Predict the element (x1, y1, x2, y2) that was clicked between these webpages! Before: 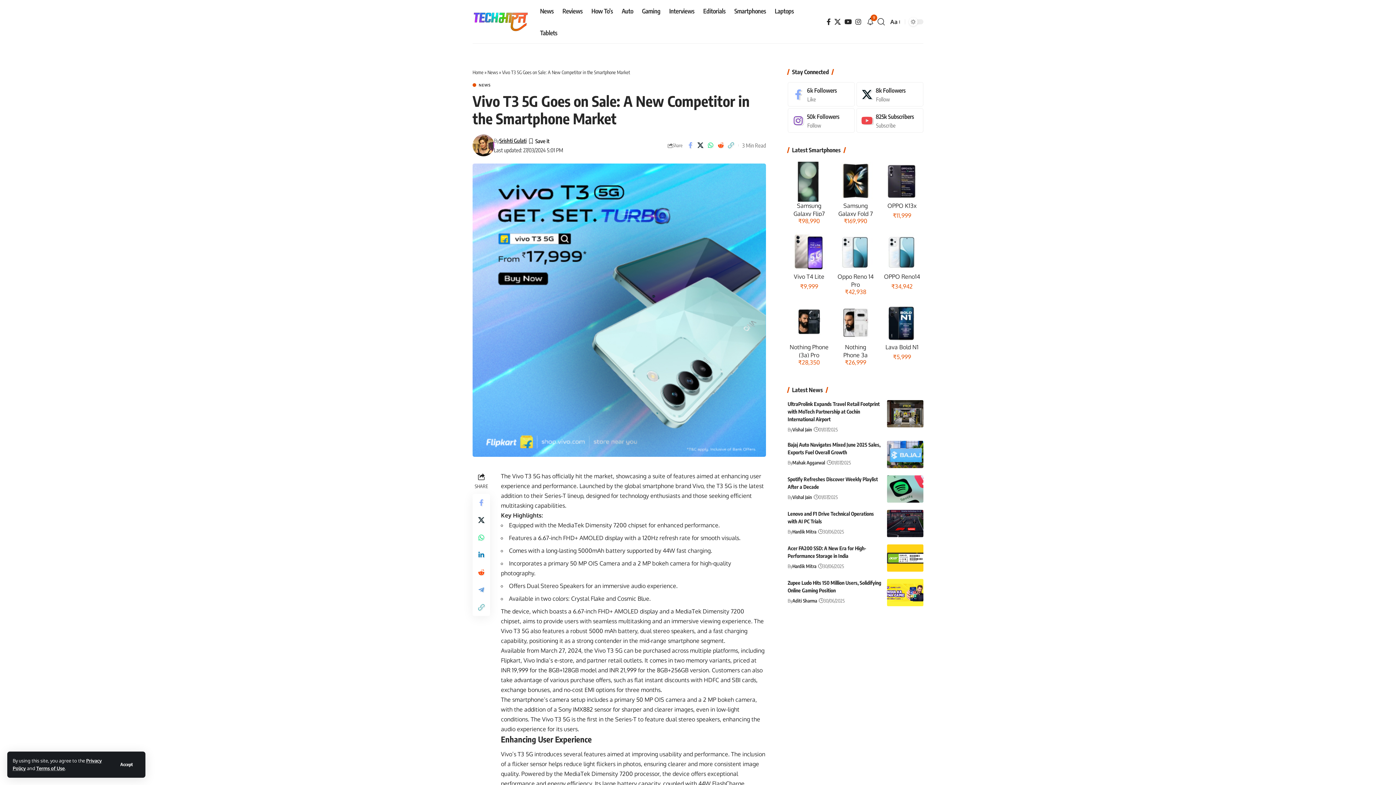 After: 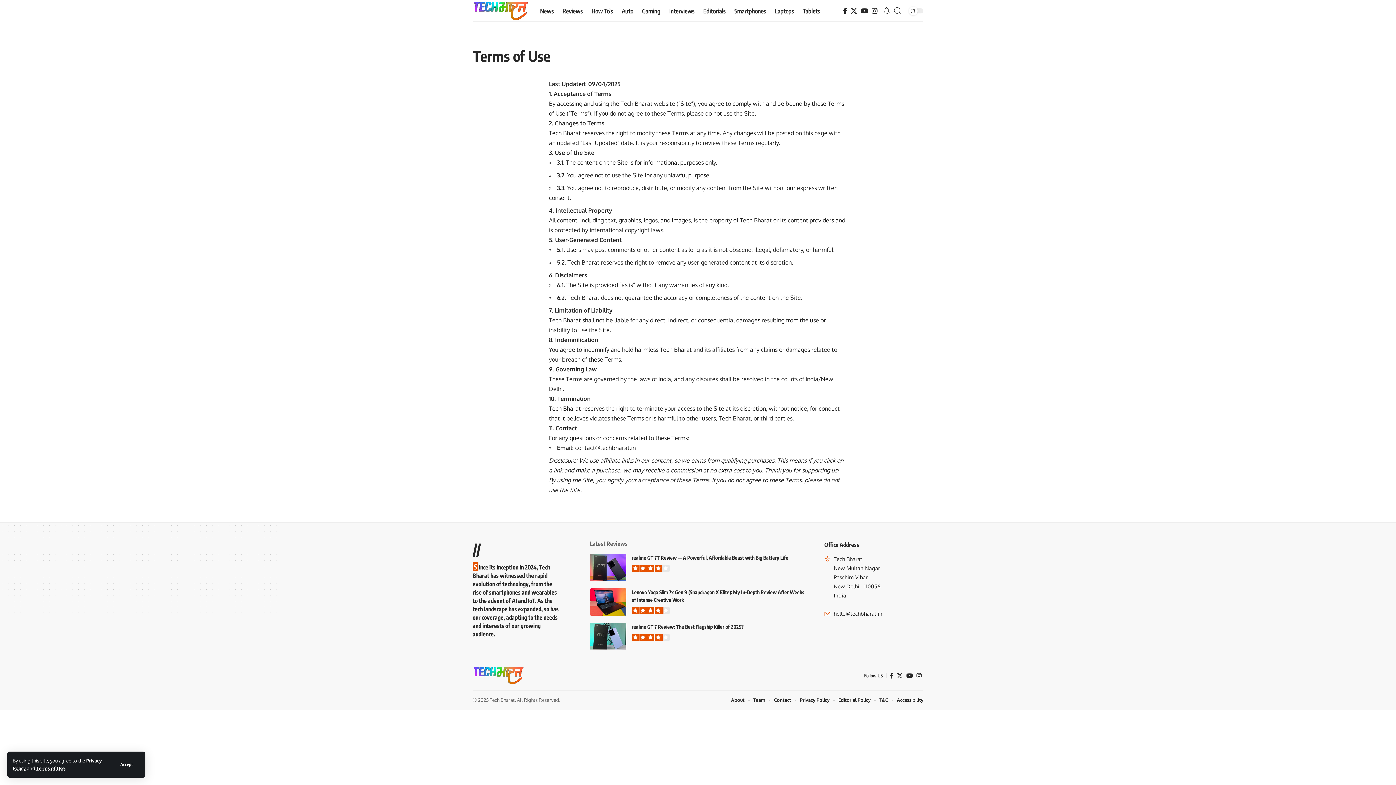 Action: label: Terms of Use bbox: (36, 765, 64, 771)